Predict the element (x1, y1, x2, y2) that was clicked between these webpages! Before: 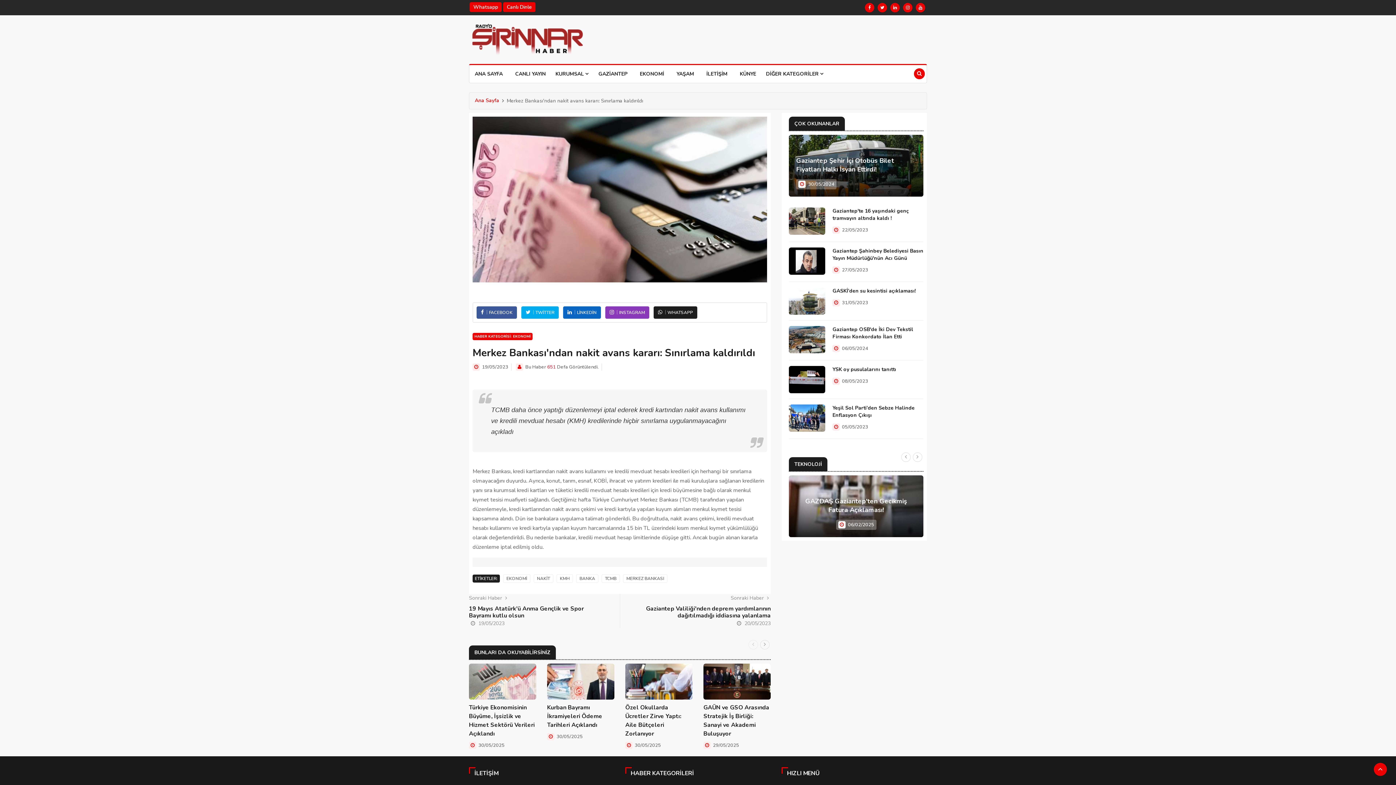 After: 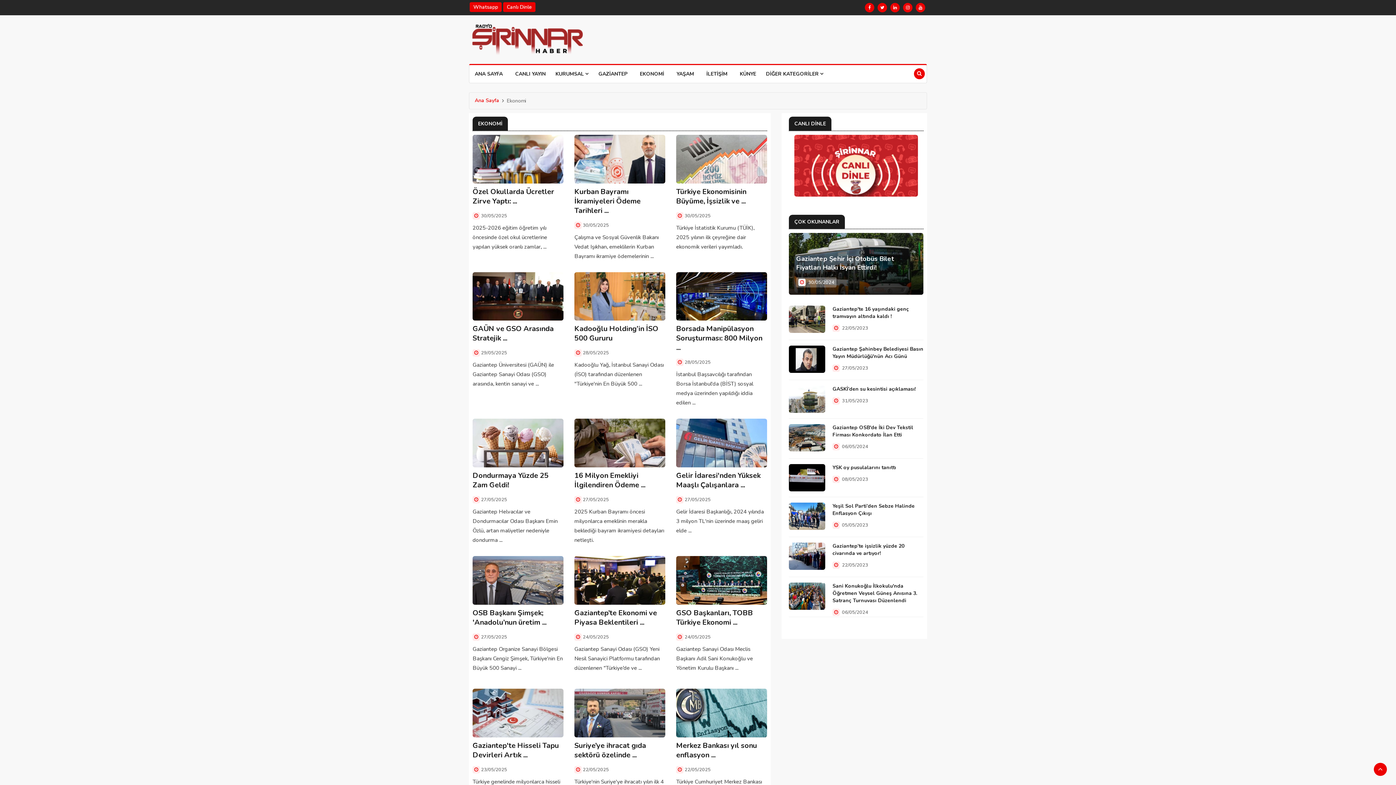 Action: bbox: (472, 332, 532, 340) label: HABER KATEGORİSİ: EKONOMİ